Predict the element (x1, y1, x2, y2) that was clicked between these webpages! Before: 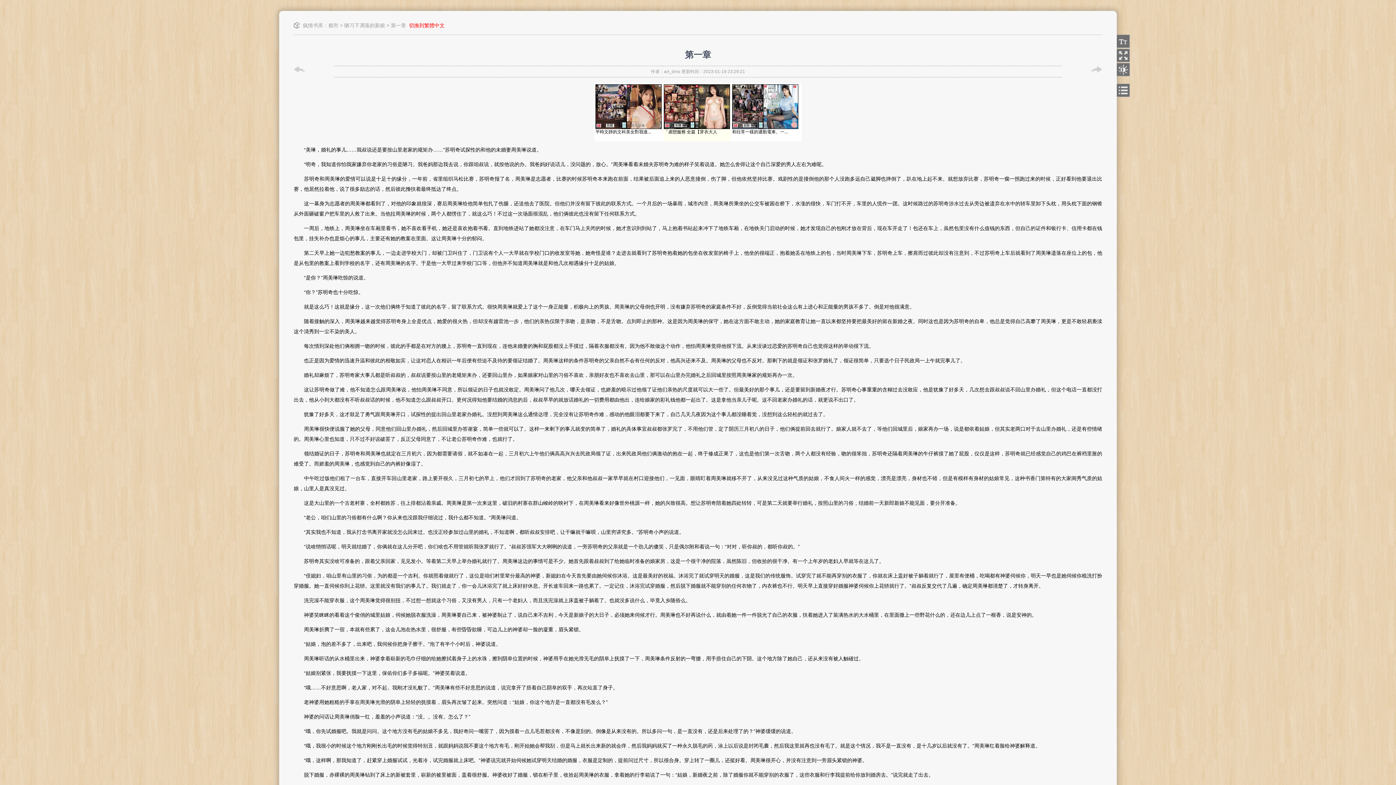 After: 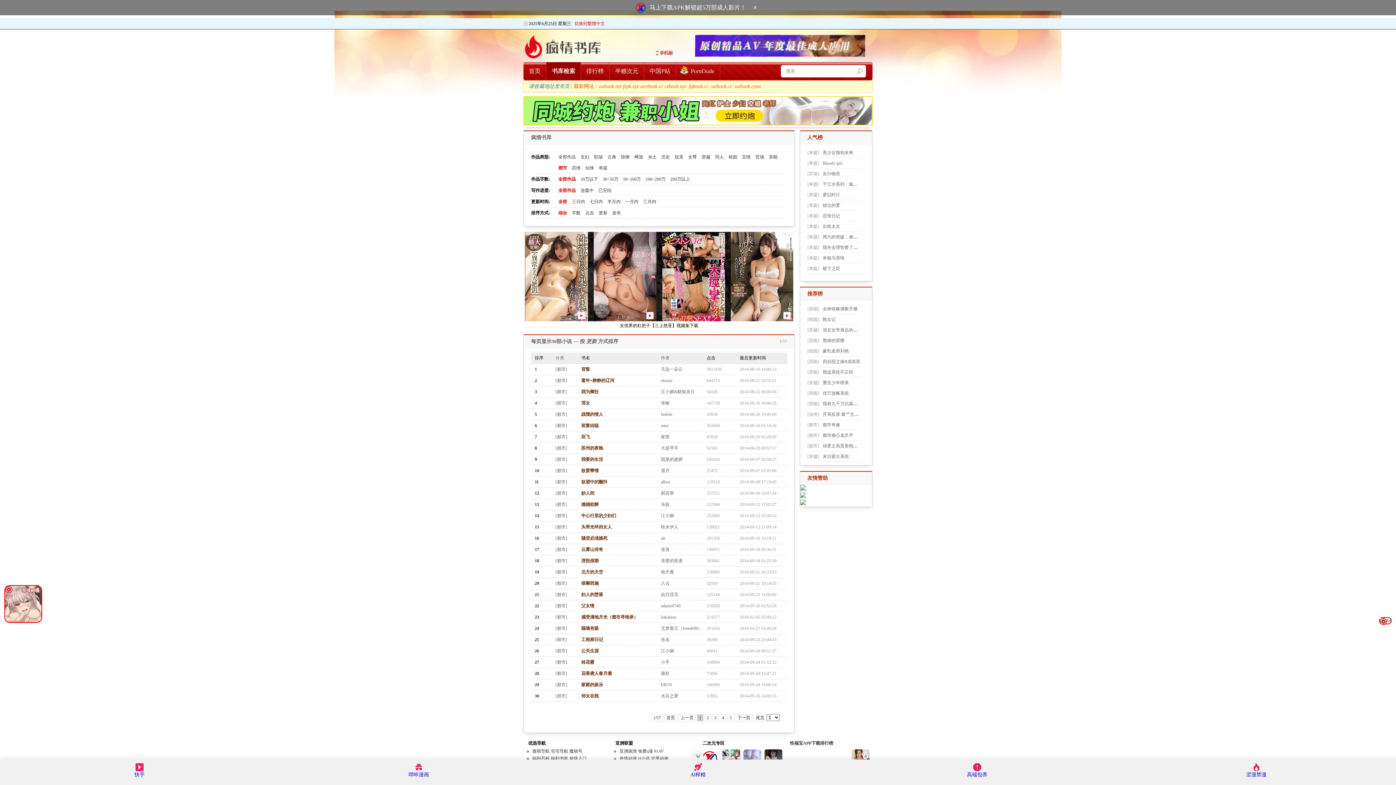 Action: bbox: (328, 22, 338, 28) label: 都市